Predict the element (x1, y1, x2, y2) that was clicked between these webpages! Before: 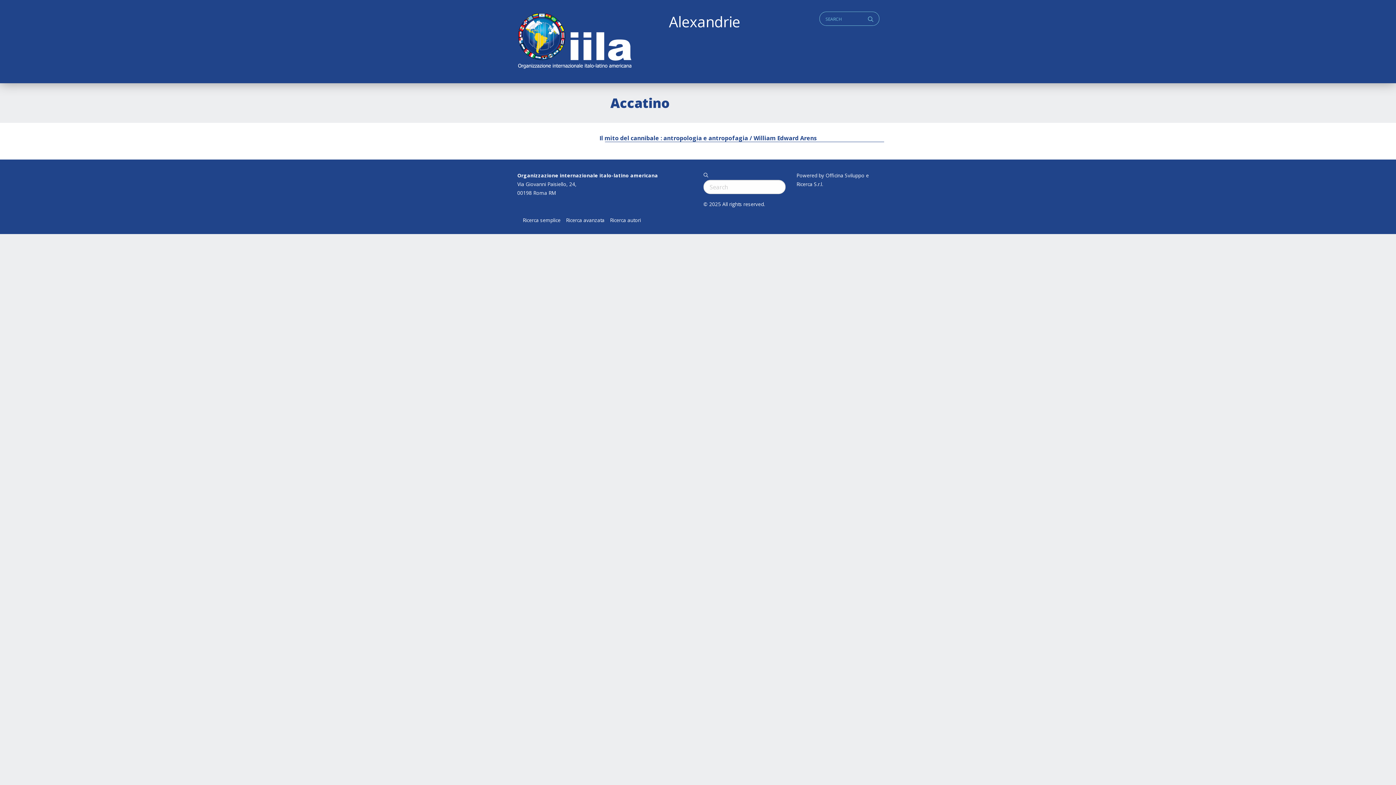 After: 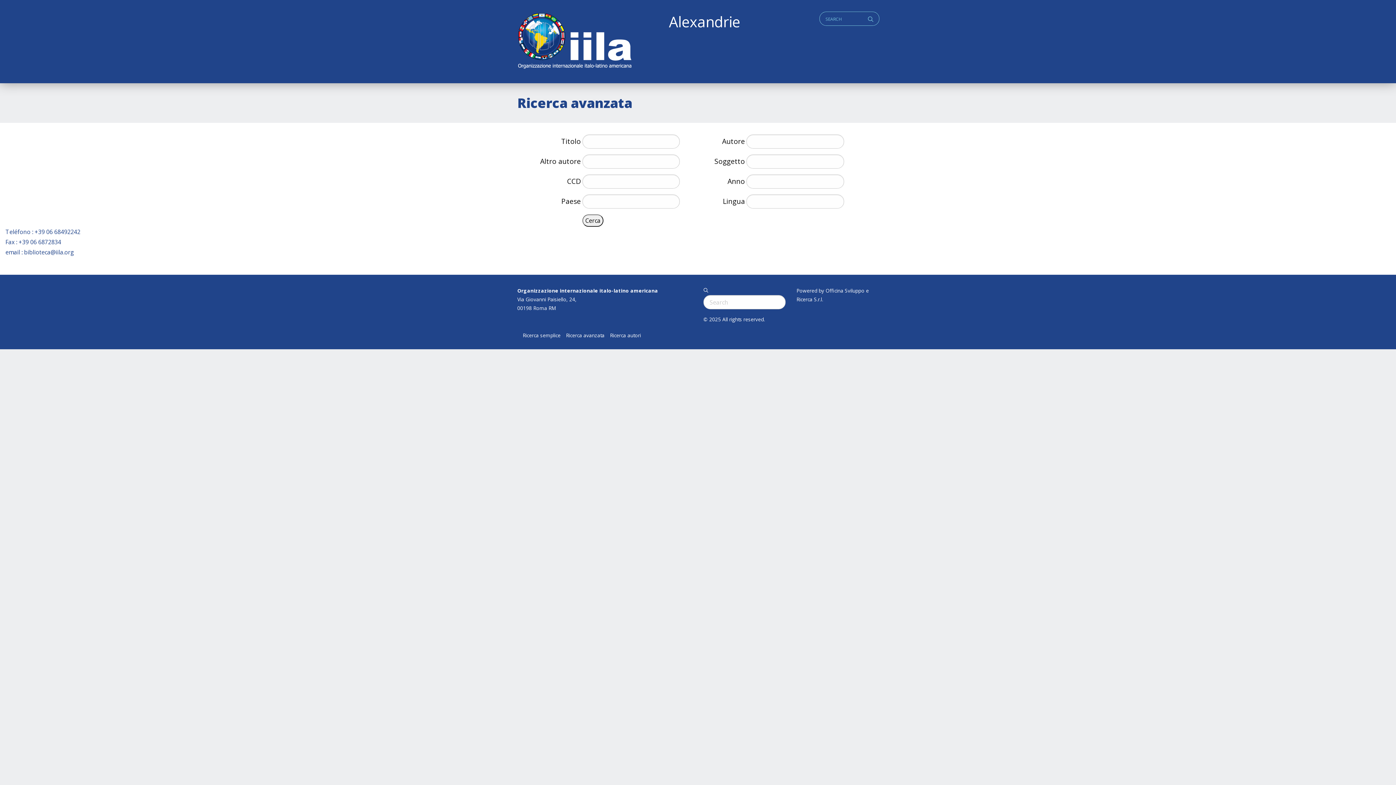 Action: label: Ricerca avanzata bbox: (566, 217, 604, 222)